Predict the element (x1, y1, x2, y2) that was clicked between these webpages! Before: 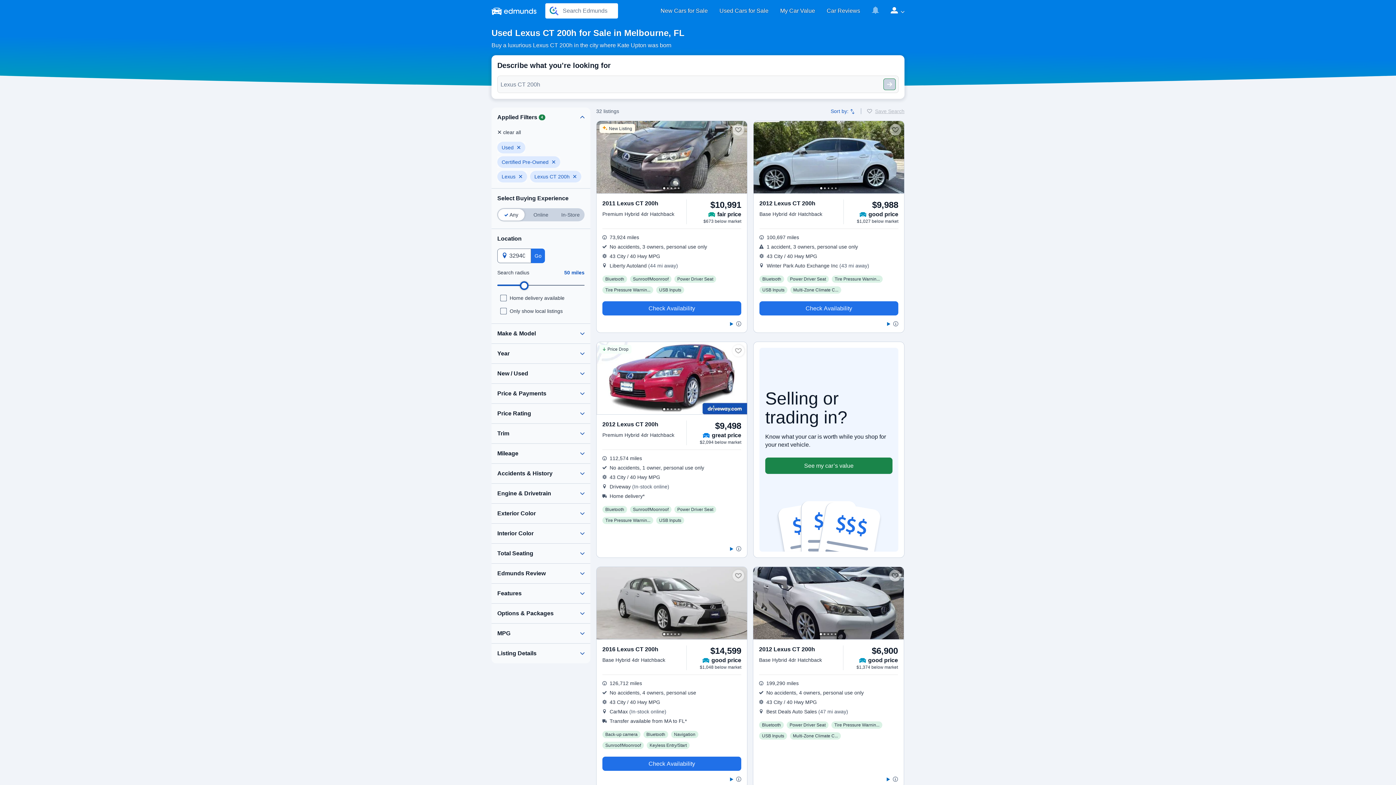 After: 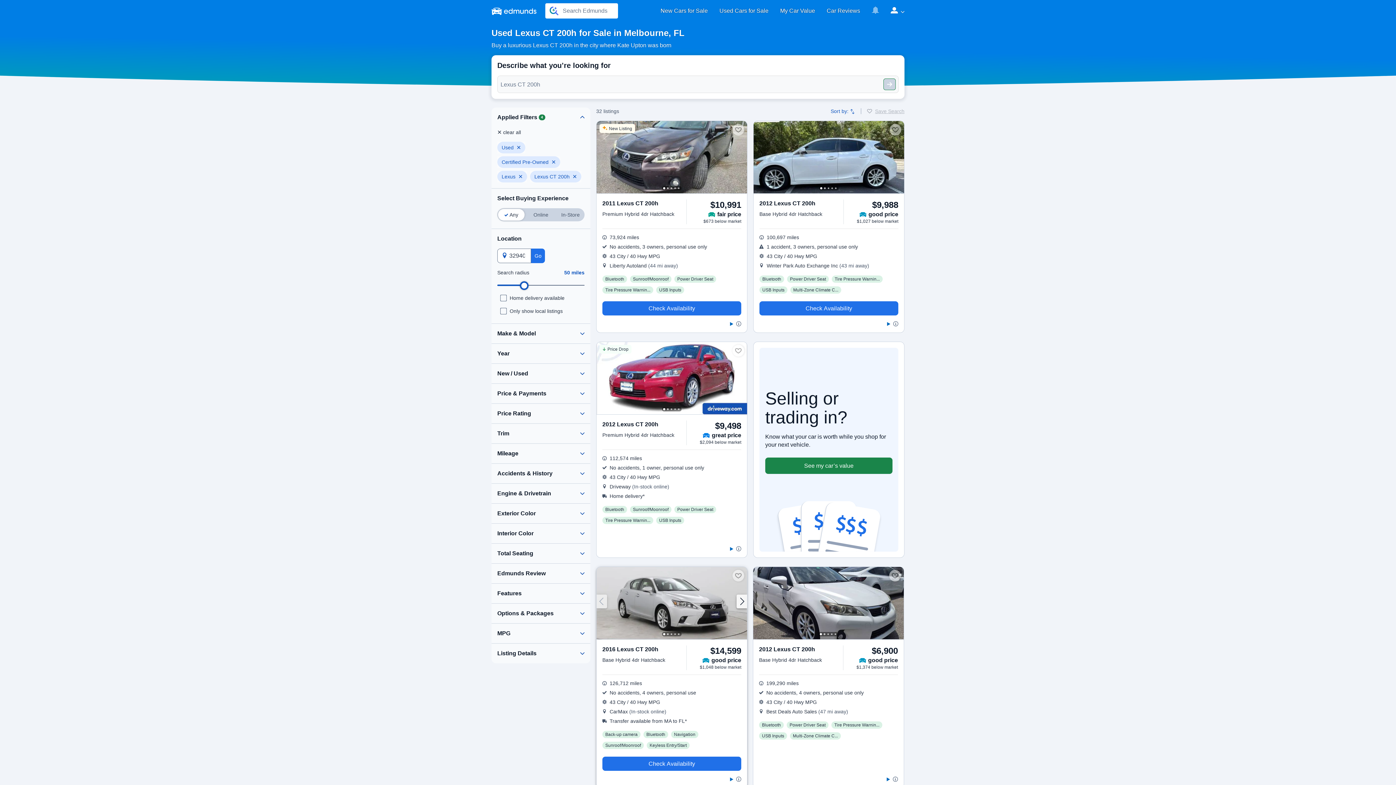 Action: bbox: (596, 567, 747, 640)